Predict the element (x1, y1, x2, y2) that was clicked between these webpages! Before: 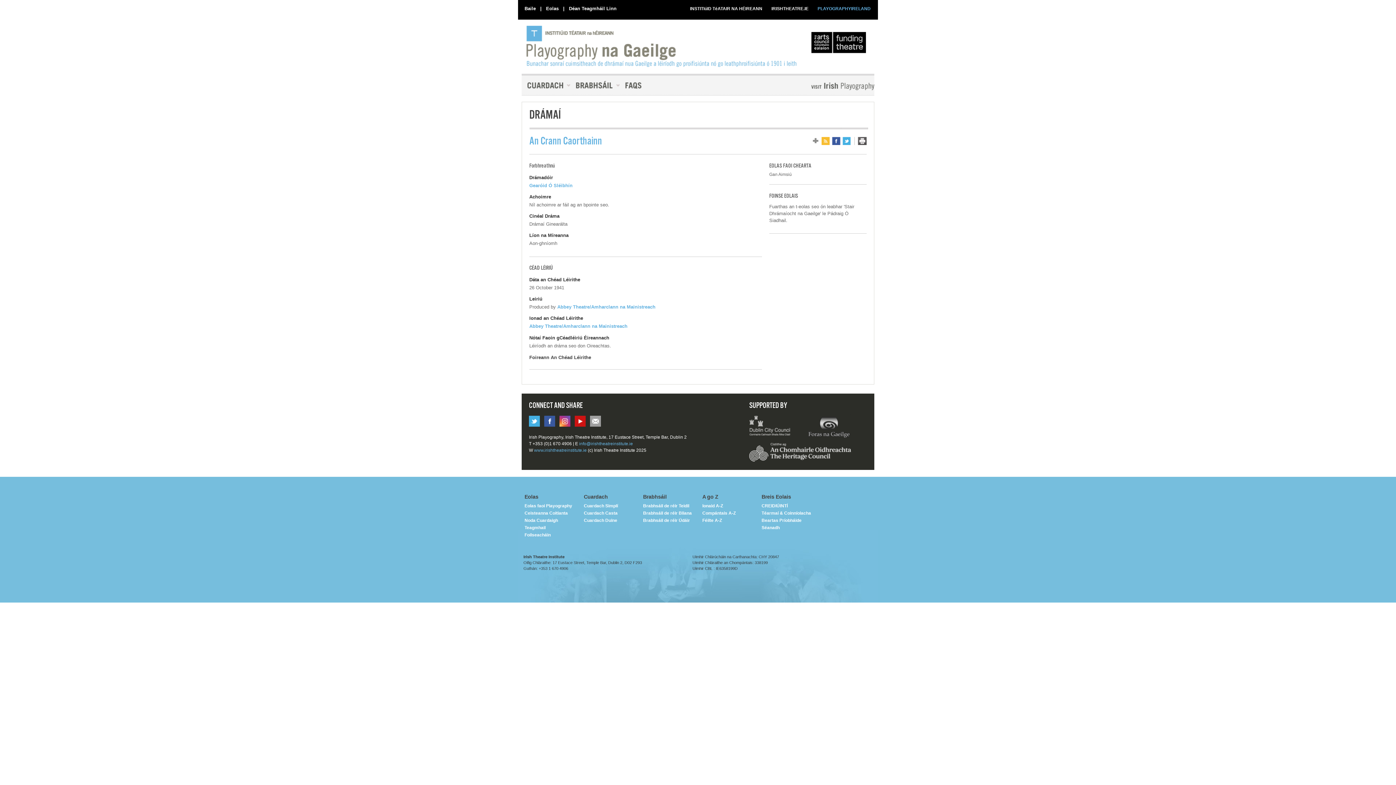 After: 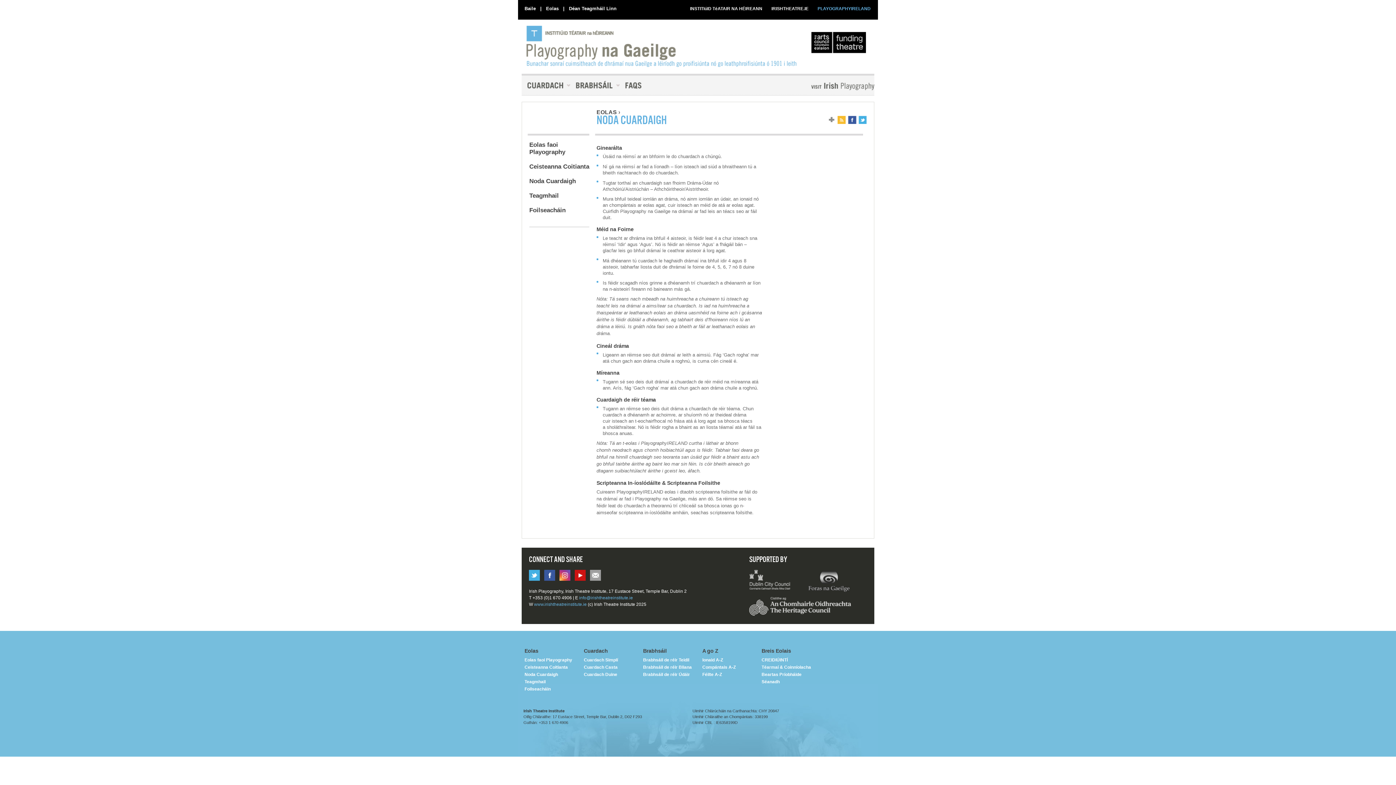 Action: bbox: (524, 518, 558, 523) label: Noda Cuardaigh